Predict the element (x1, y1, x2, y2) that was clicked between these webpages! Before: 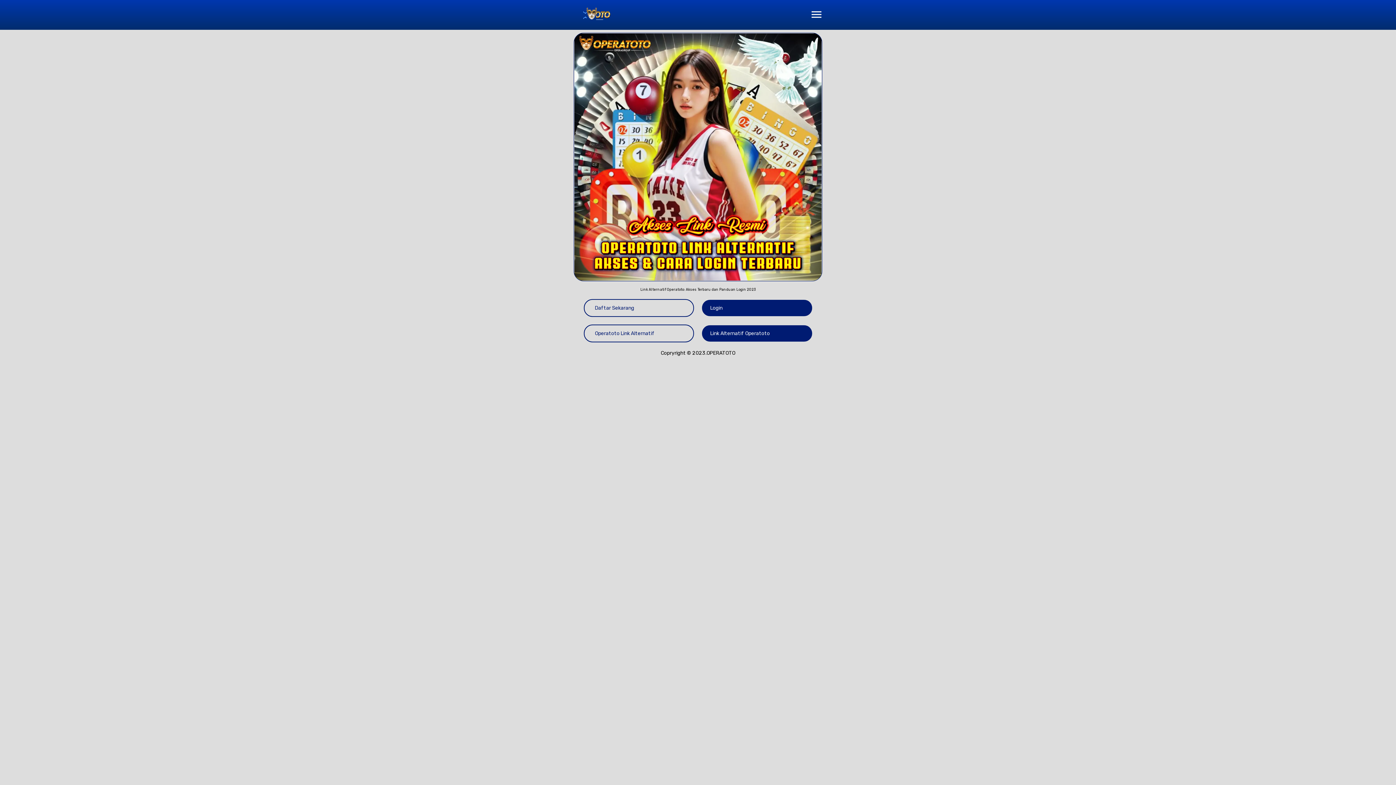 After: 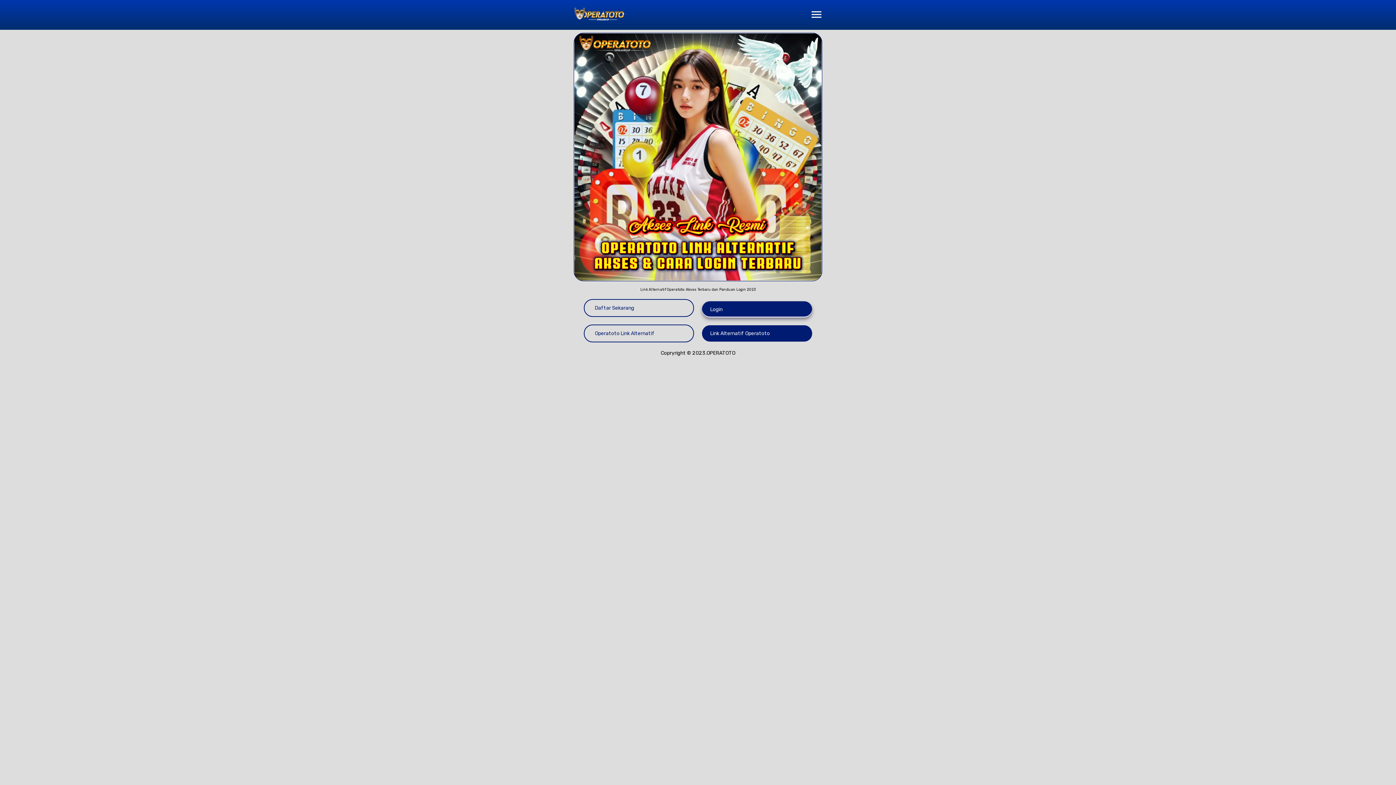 Action: label: Login bbox: (702, 299, 812, 316)